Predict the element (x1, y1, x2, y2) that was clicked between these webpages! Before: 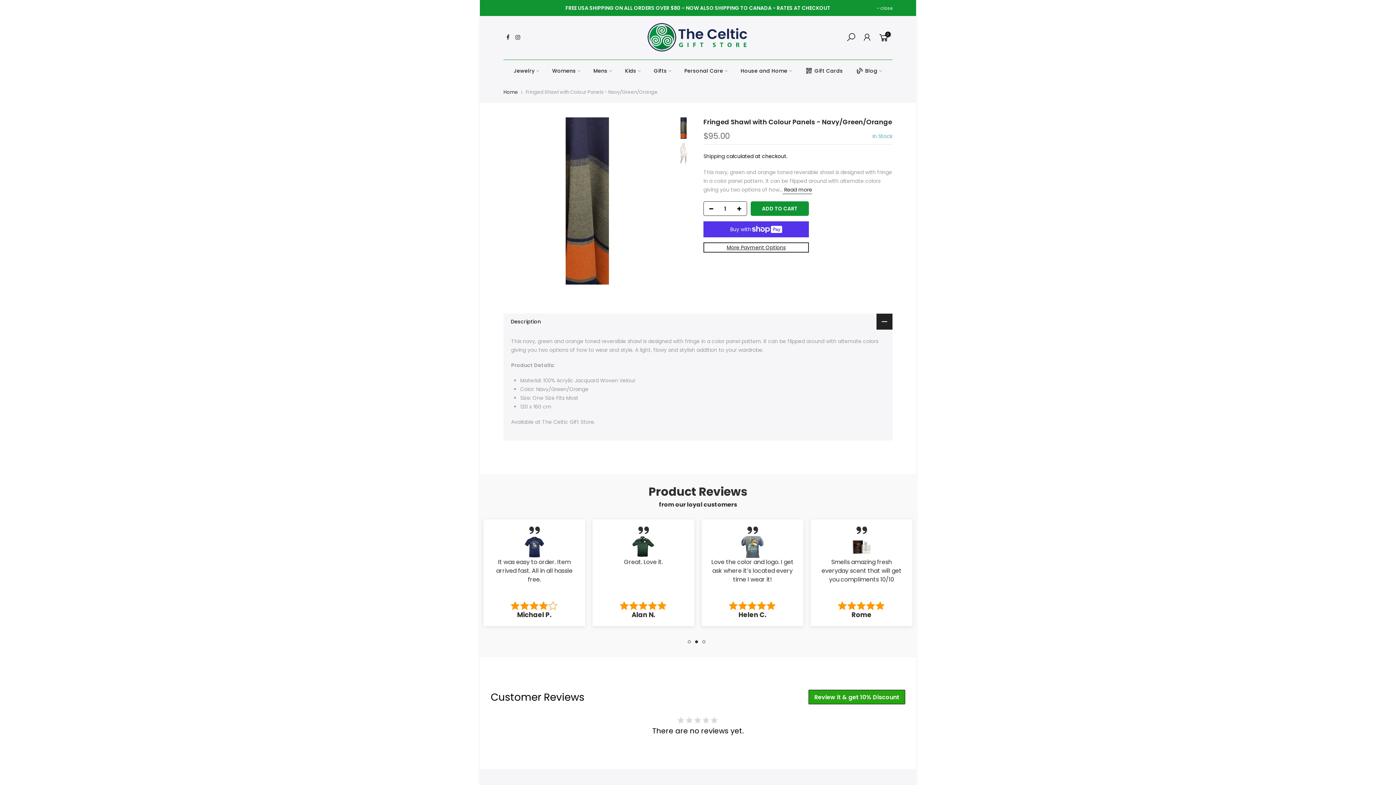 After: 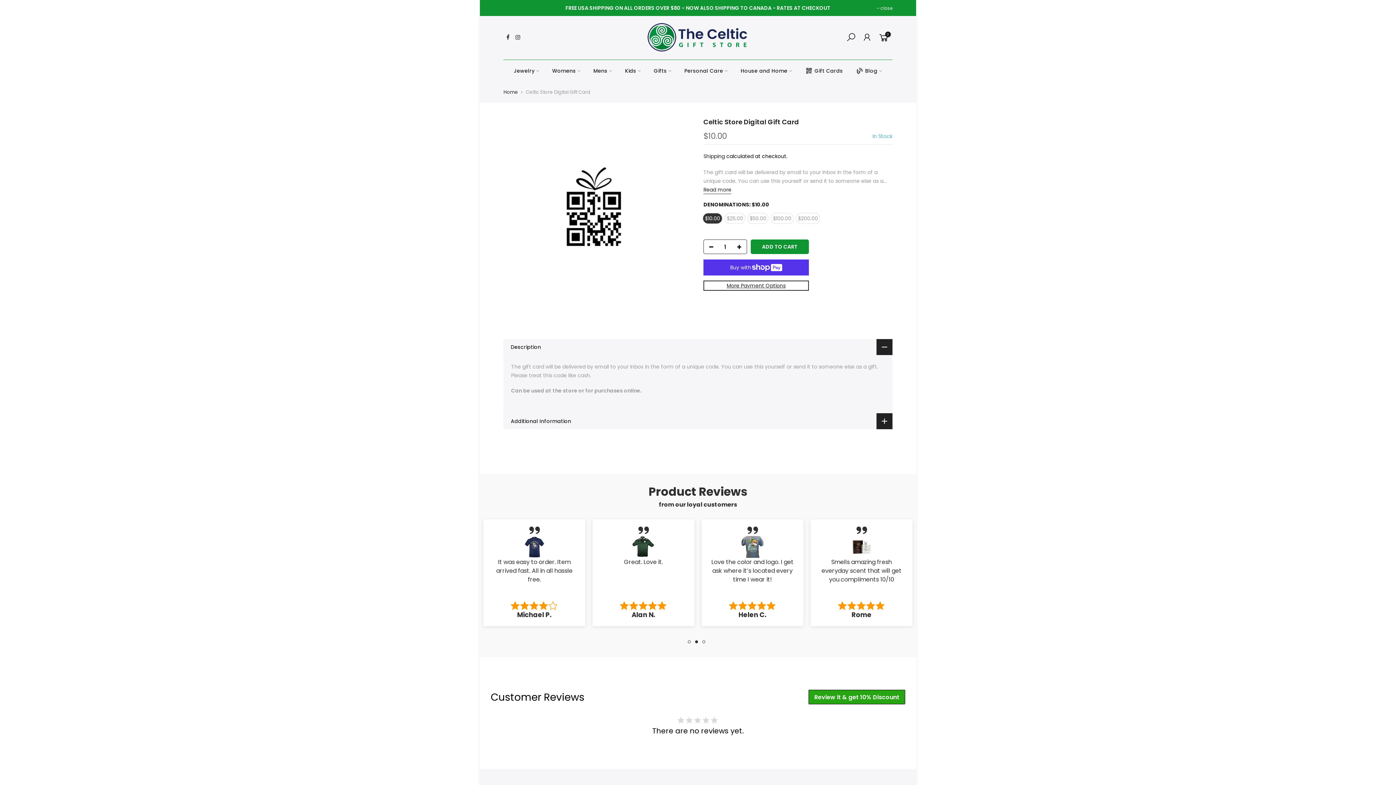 Action: label: Gift Cards bbox: (798, 60, 849, 81)